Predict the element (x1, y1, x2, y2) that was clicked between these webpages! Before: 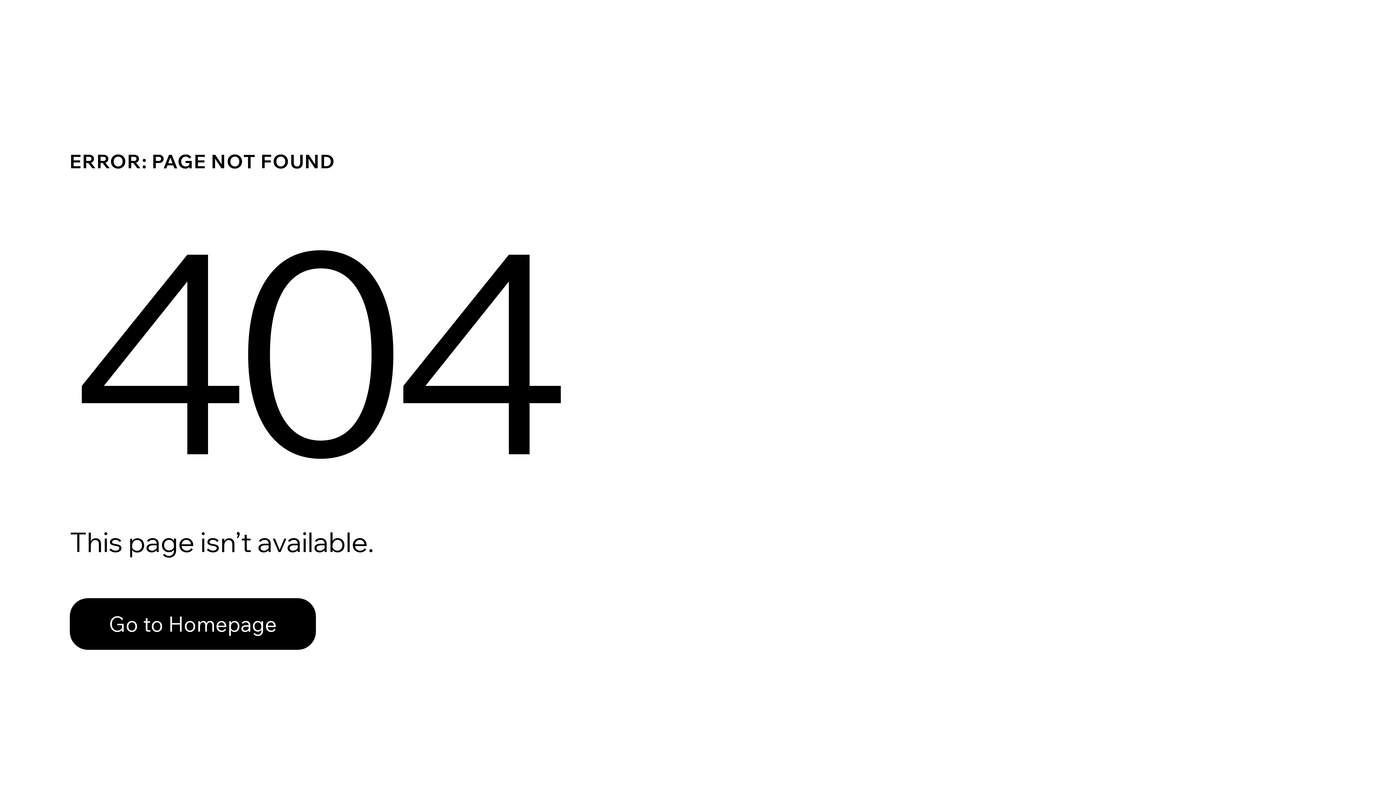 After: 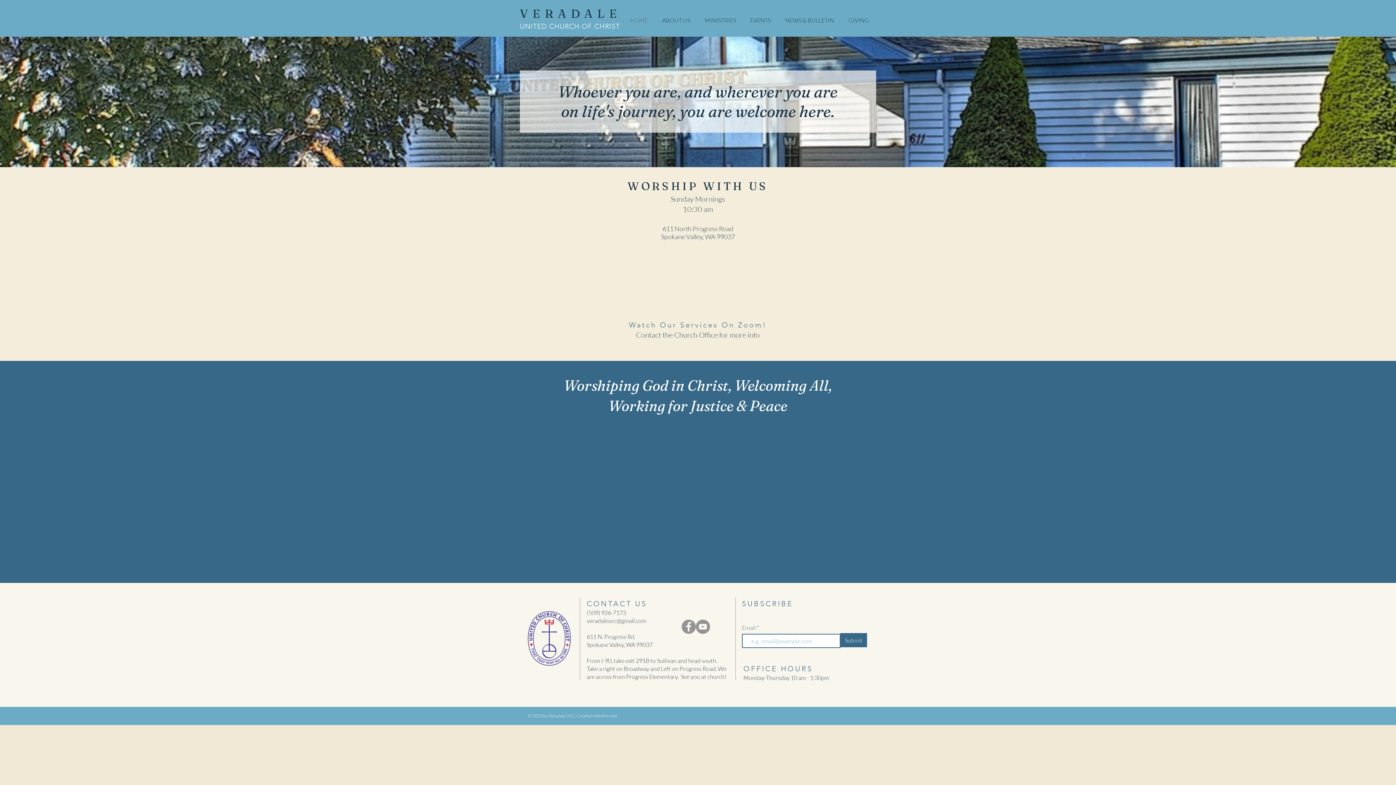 Action: bbox: (69, 582, 768, 659) label: Go to Homepage